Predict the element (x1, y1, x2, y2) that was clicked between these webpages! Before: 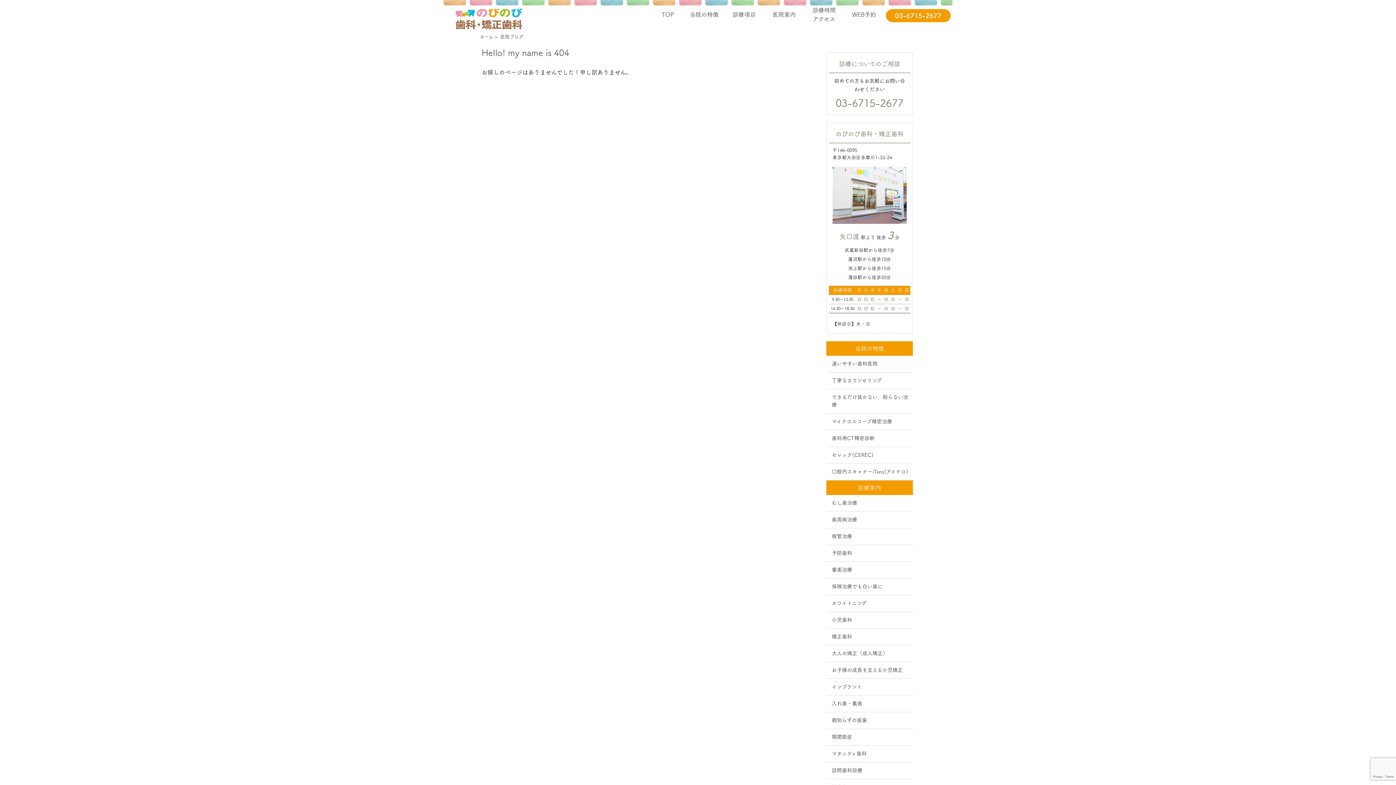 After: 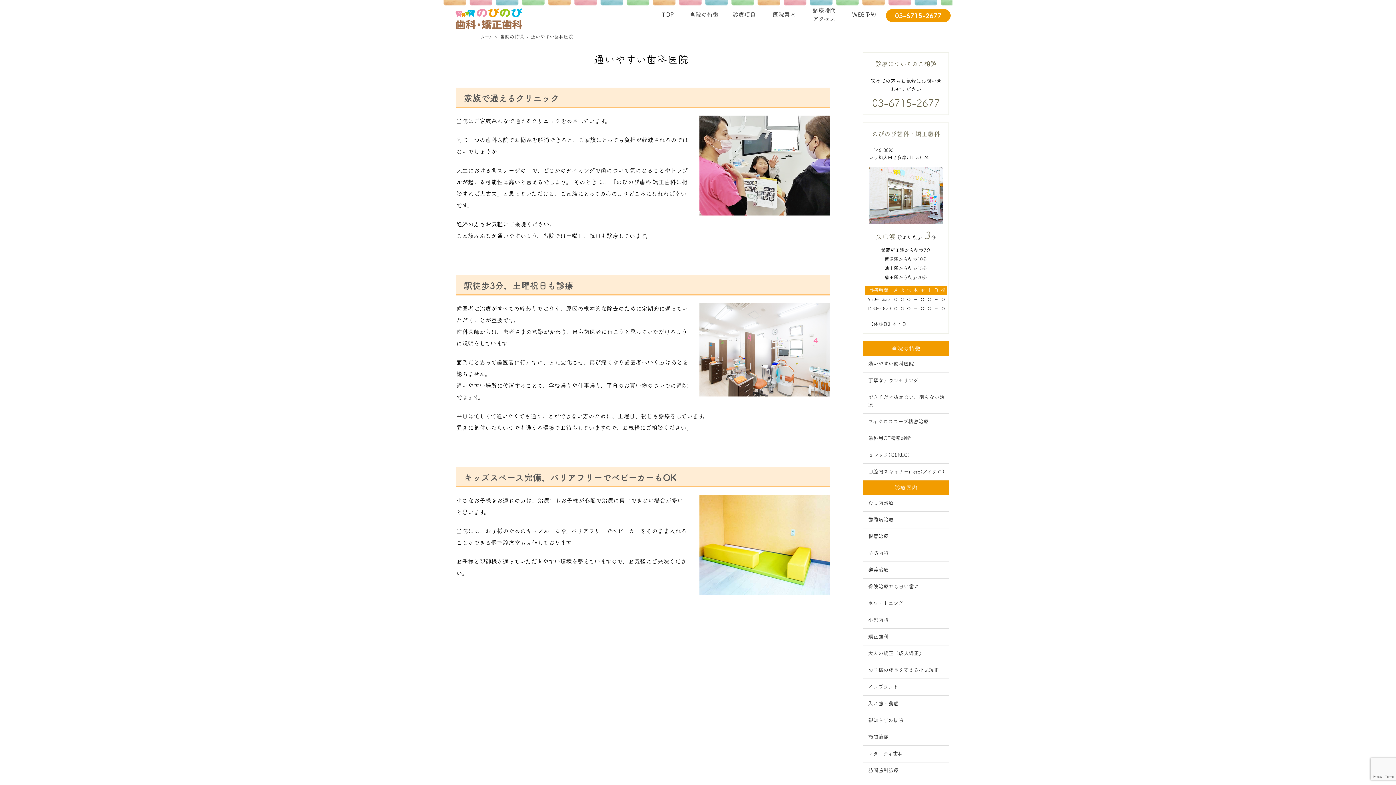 Action: bbox: (826, 356, 913, 372) label: 通いやすい歯科医院